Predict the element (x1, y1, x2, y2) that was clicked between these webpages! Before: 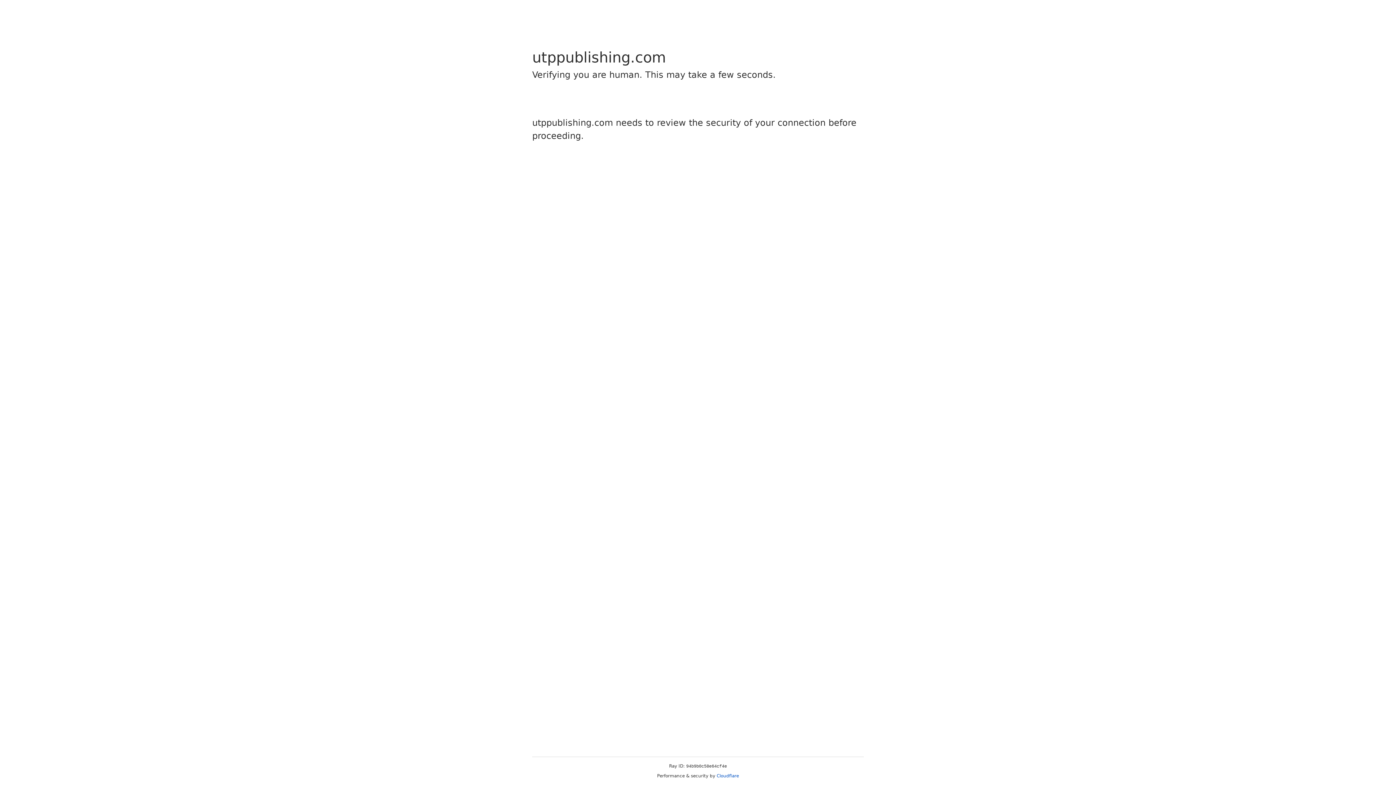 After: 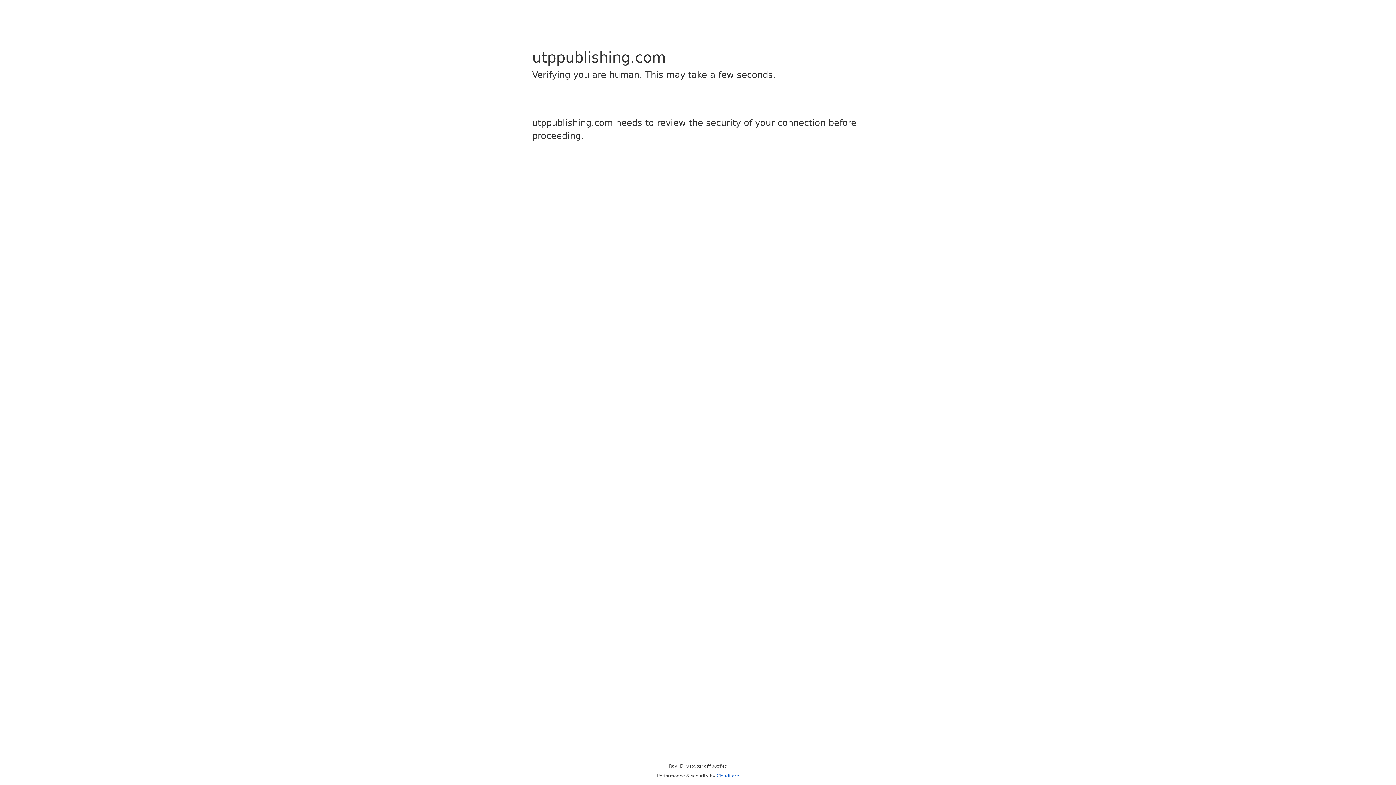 Action: label: Cloudflare bbox: (716, 773, 739, 778)